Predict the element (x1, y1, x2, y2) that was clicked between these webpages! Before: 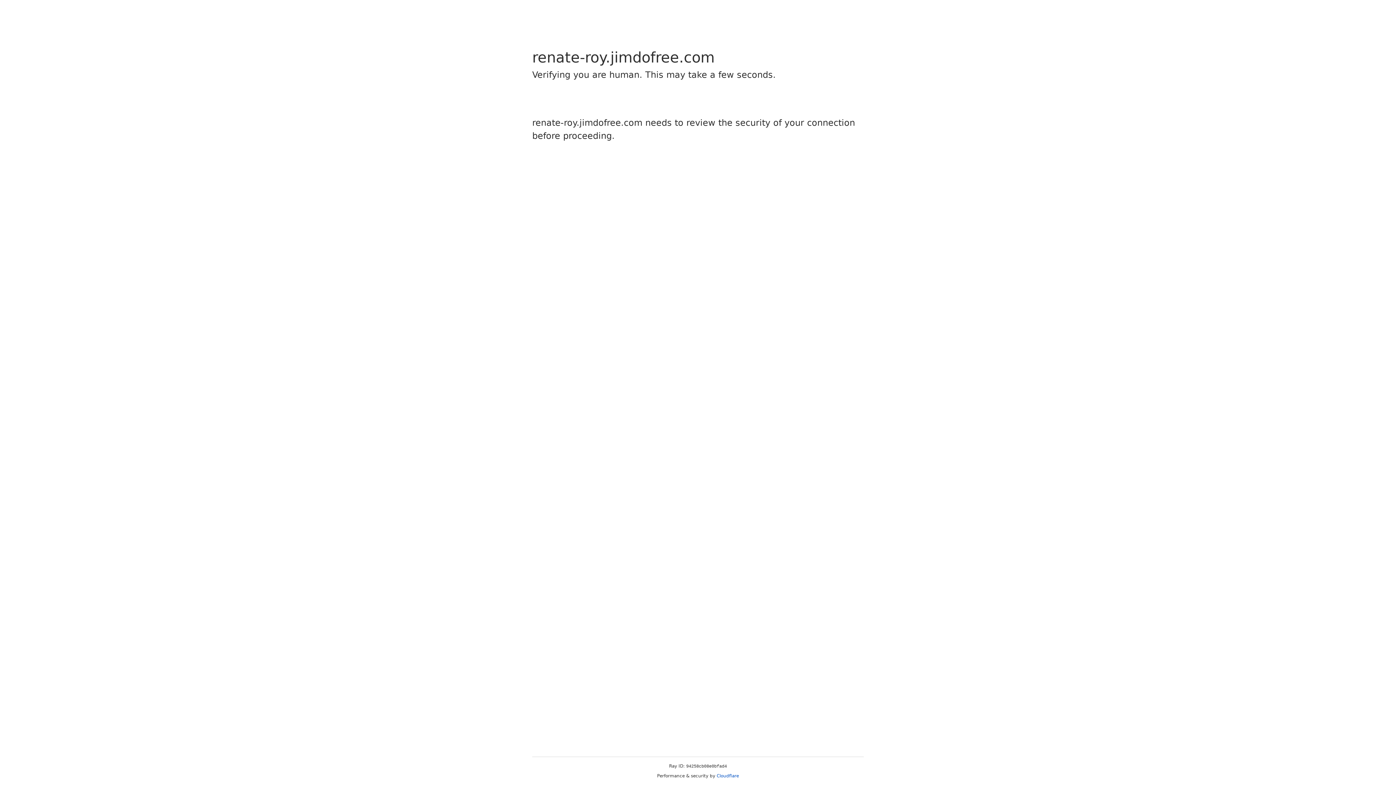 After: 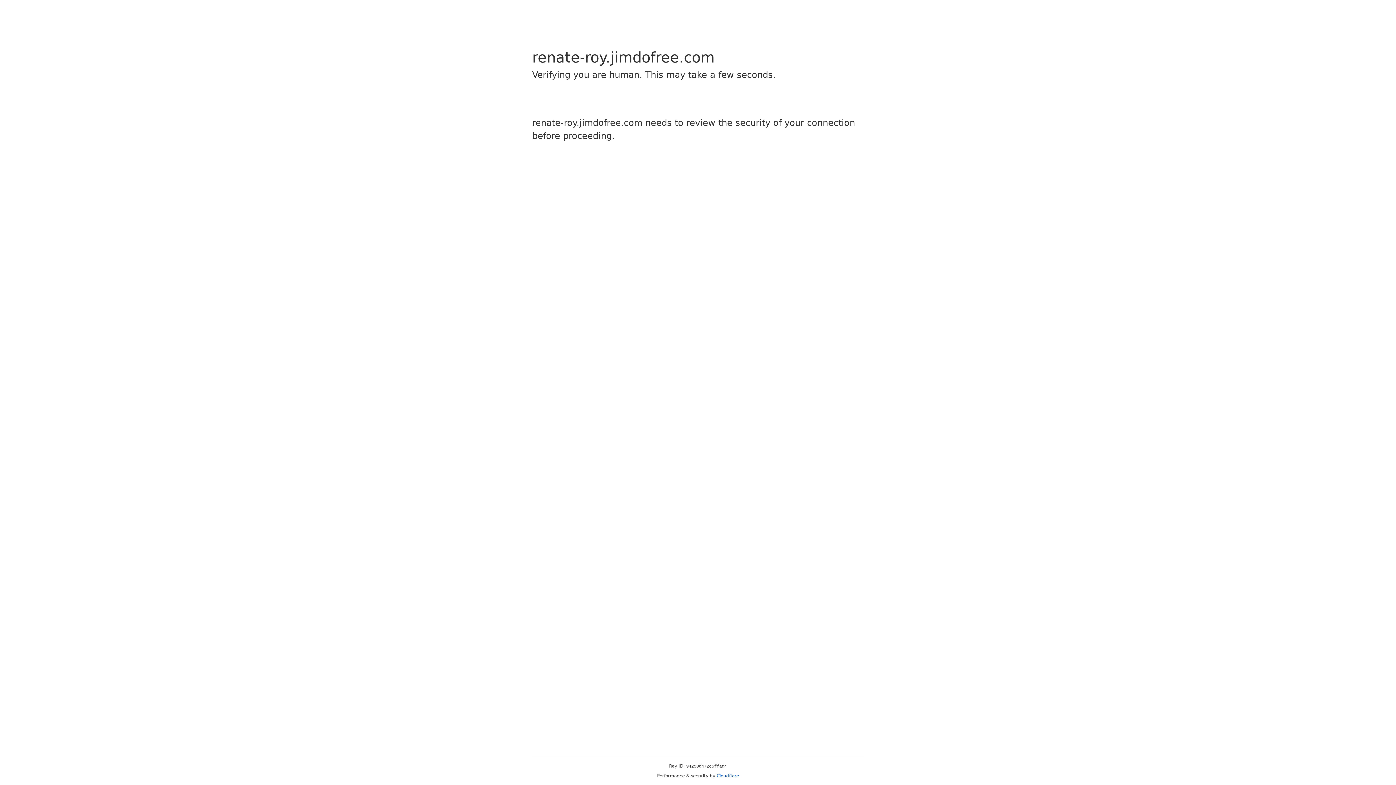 Action: bbox: (716, 773, 739, 778) label: Cloudflare